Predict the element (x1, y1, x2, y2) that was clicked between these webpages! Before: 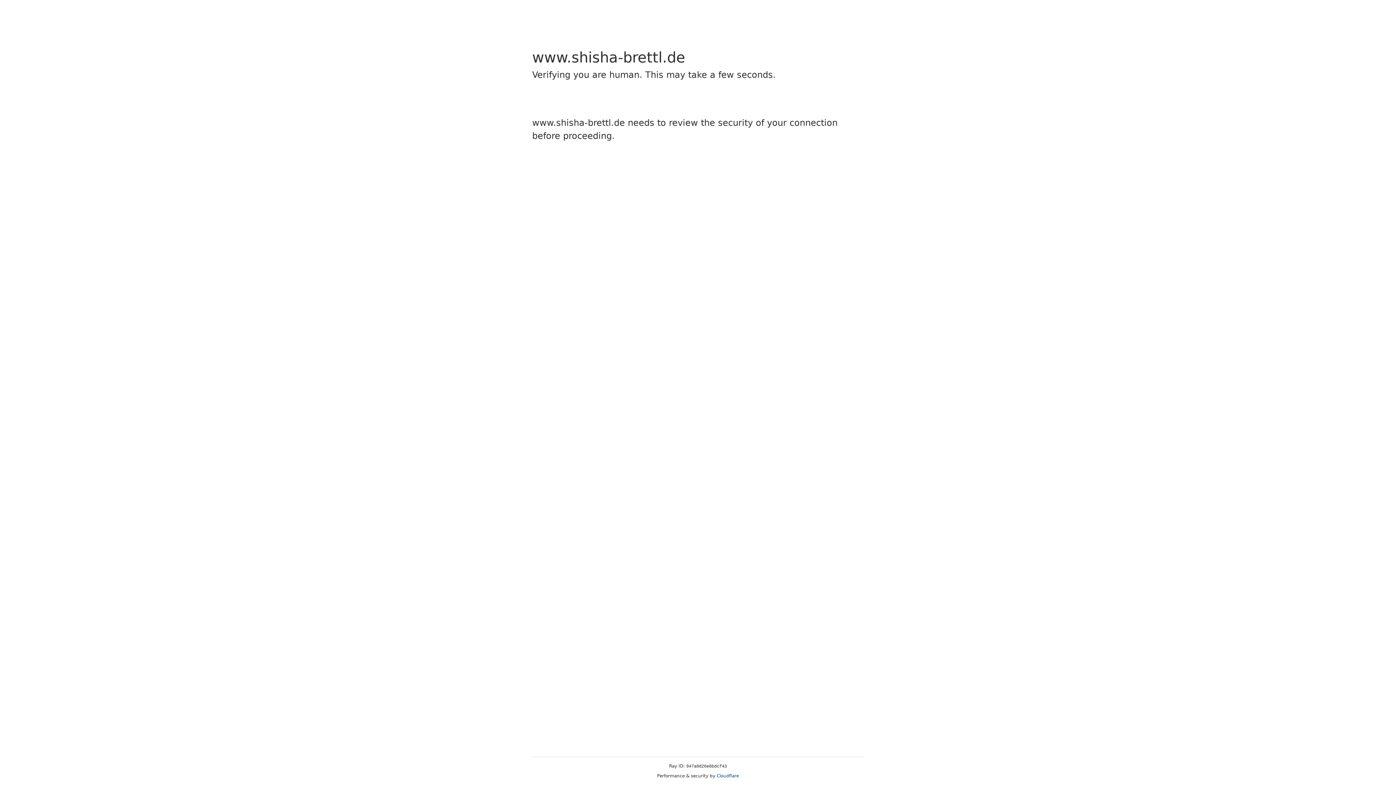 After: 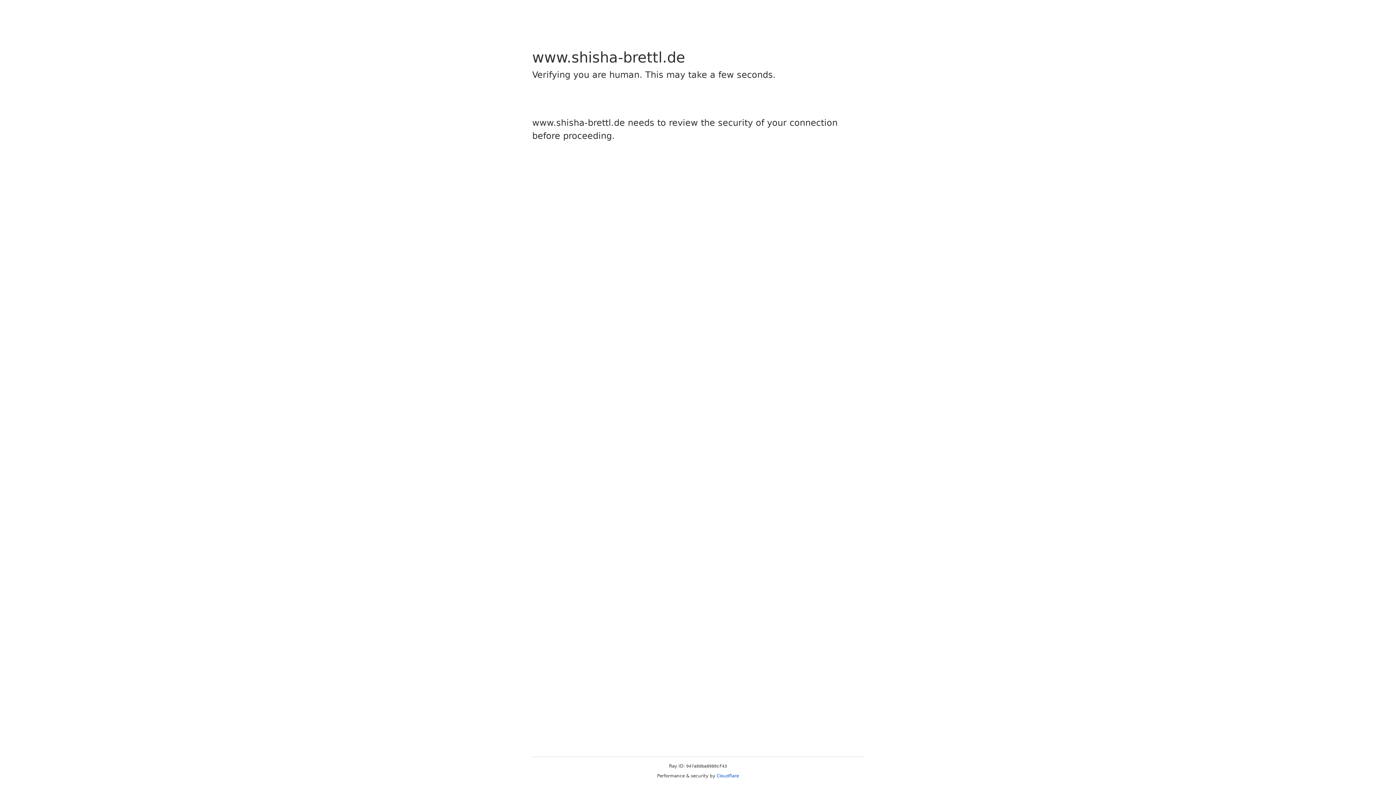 Action: label: Cloudflare bbox: (716, 773, 739, 778)